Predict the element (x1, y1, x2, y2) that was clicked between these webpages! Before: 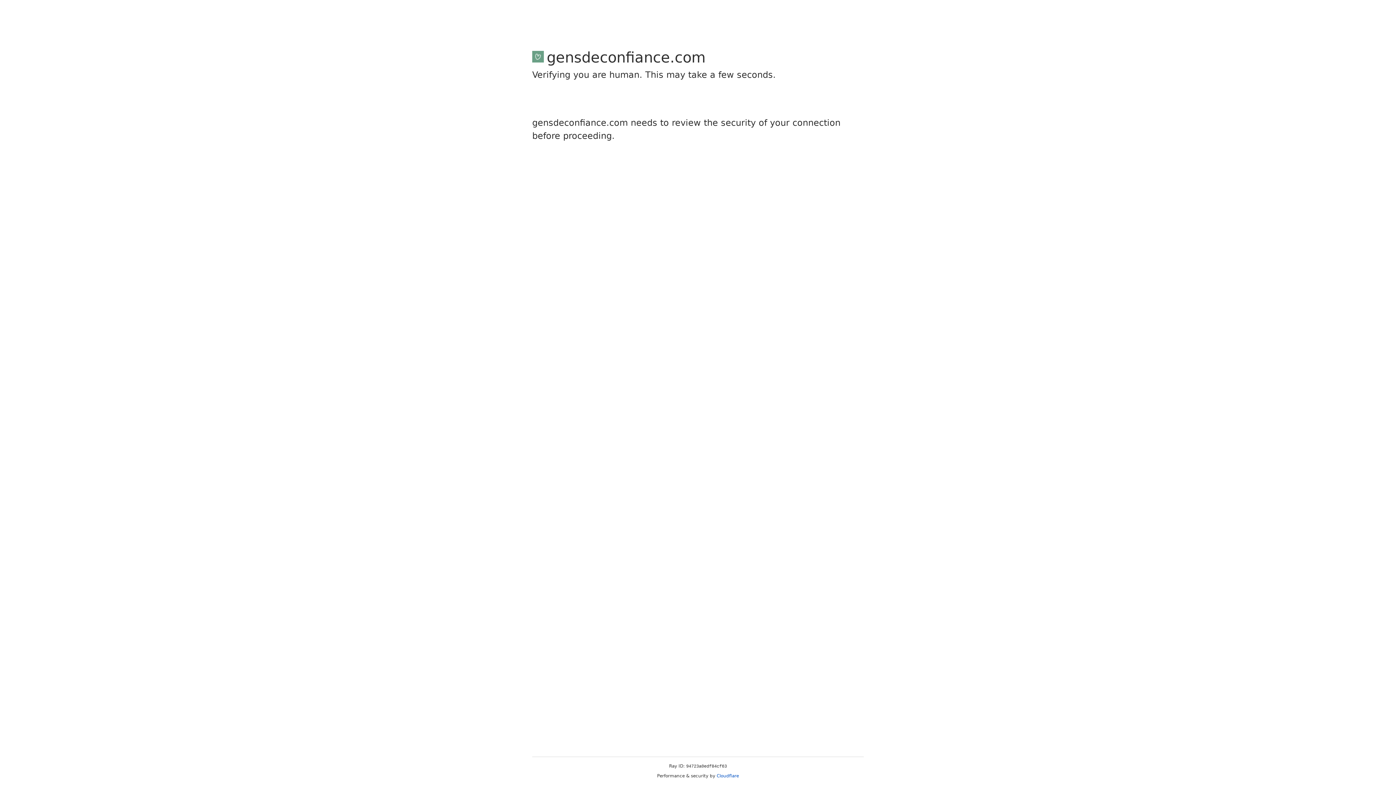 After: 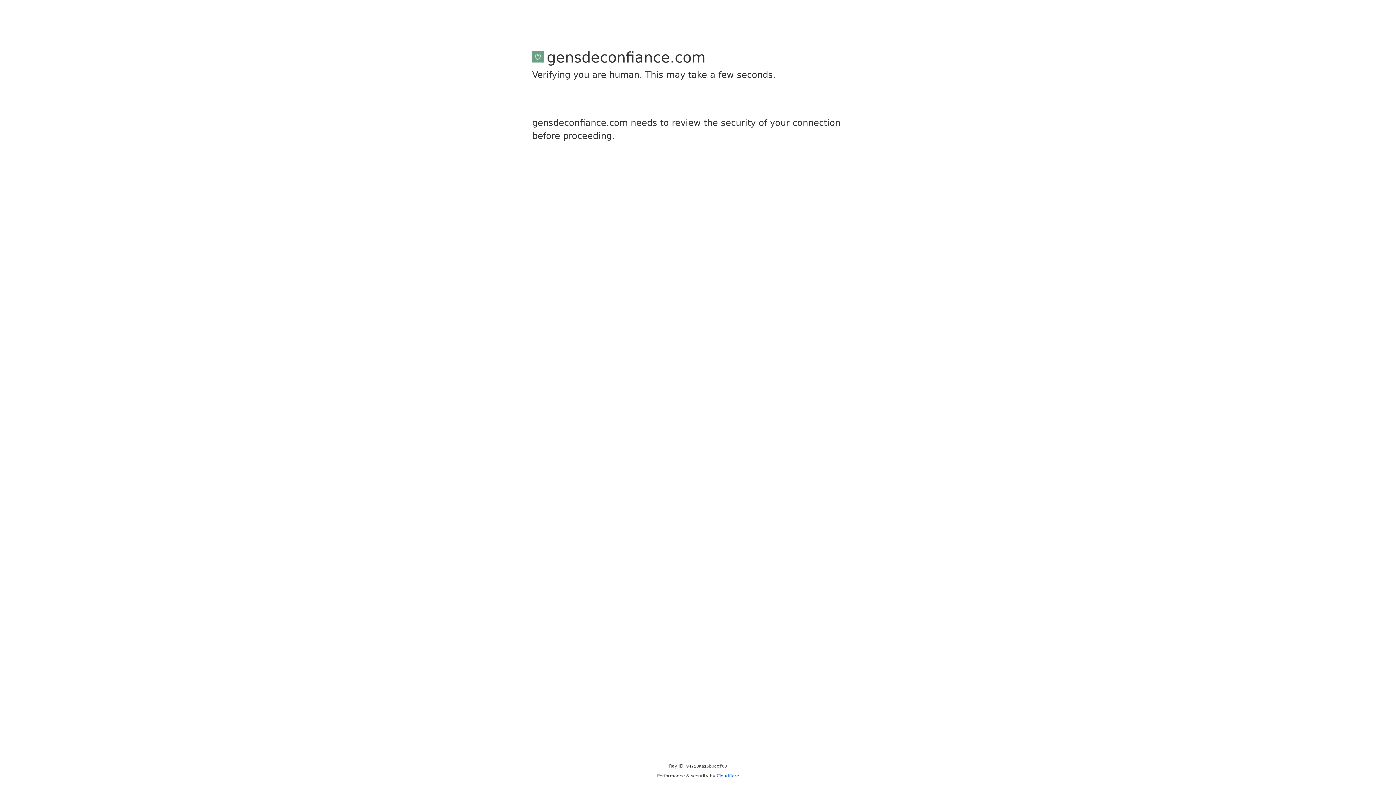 Action: label: Cloudflare bbox: (716, 773, 739, 778)